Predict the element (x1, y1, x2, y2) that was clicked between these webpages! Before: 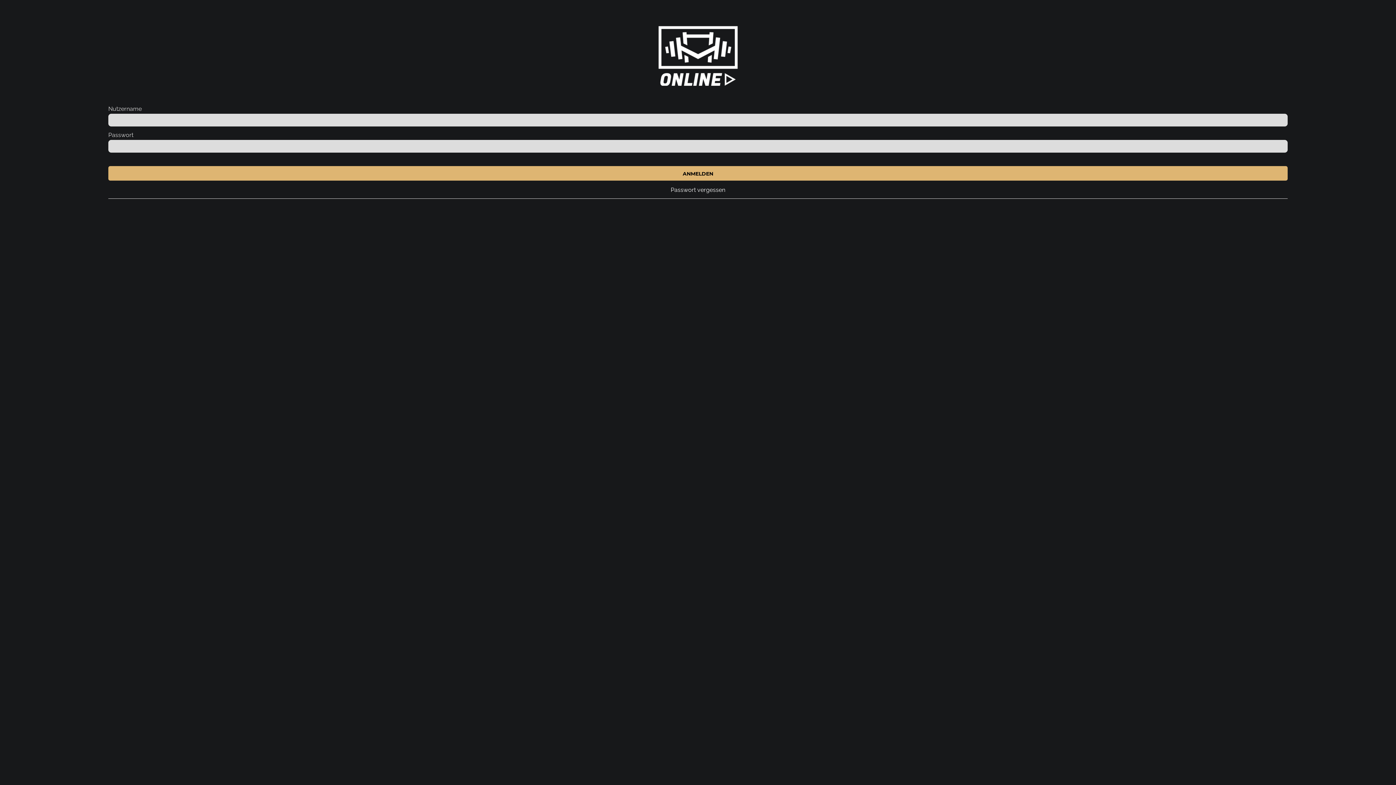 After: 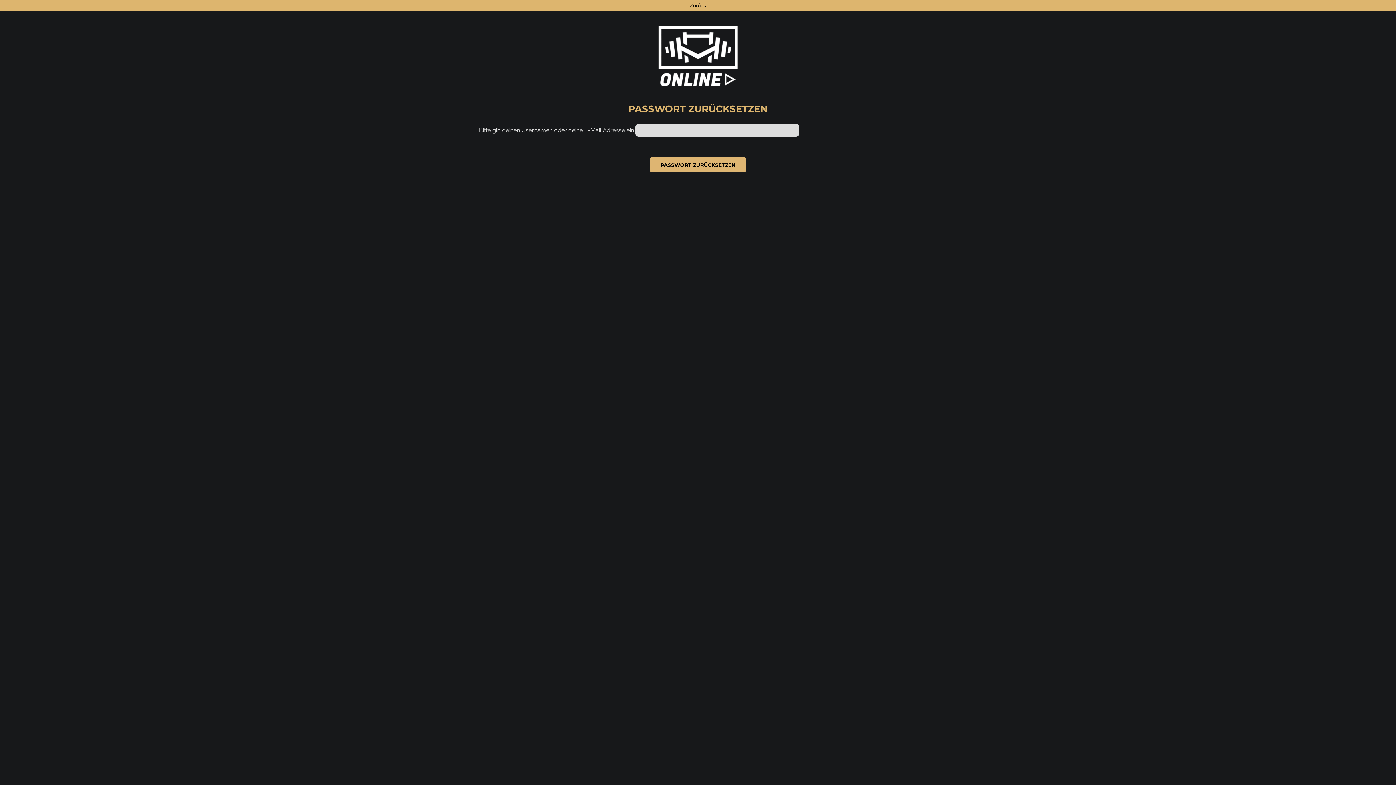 Action: bbox: (670, 186, 725, 193) label: Passwort vergessen